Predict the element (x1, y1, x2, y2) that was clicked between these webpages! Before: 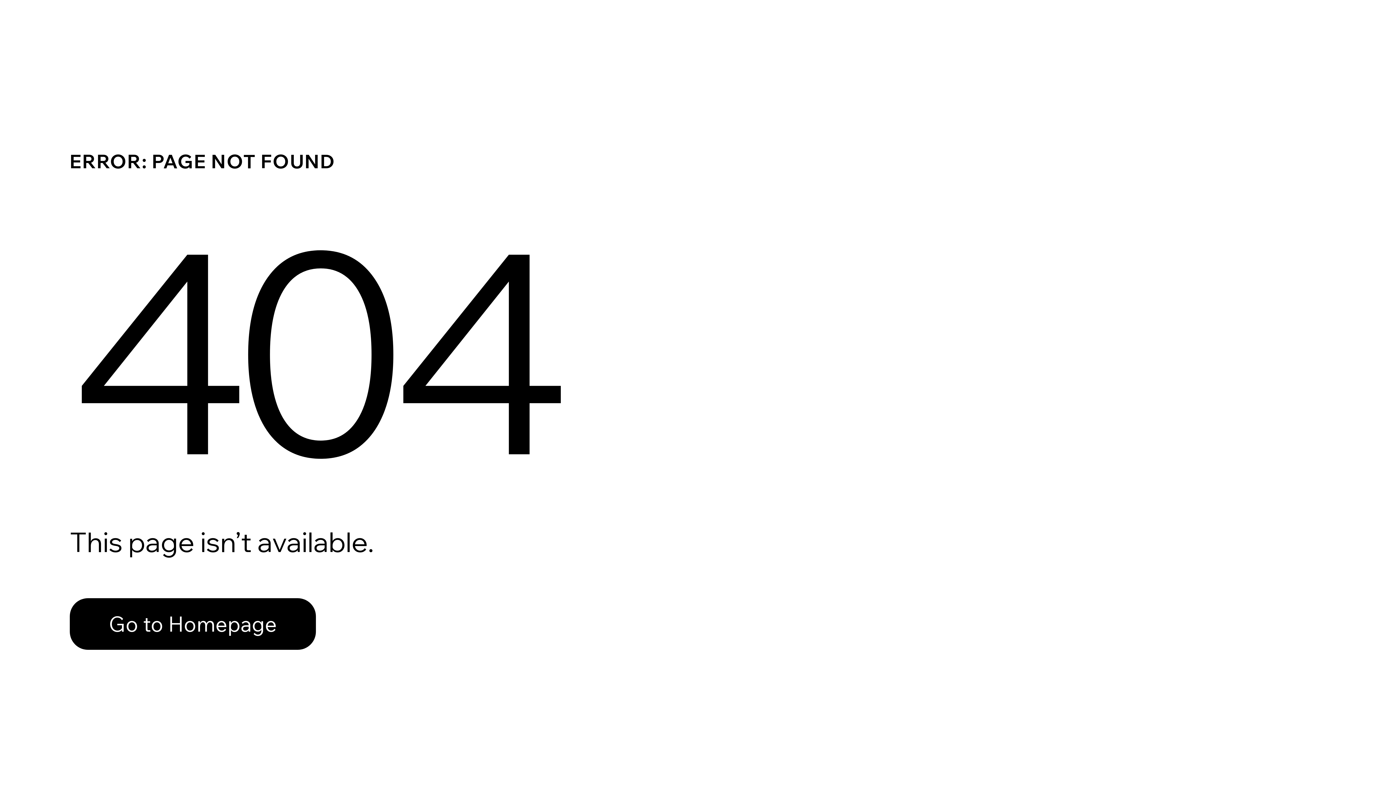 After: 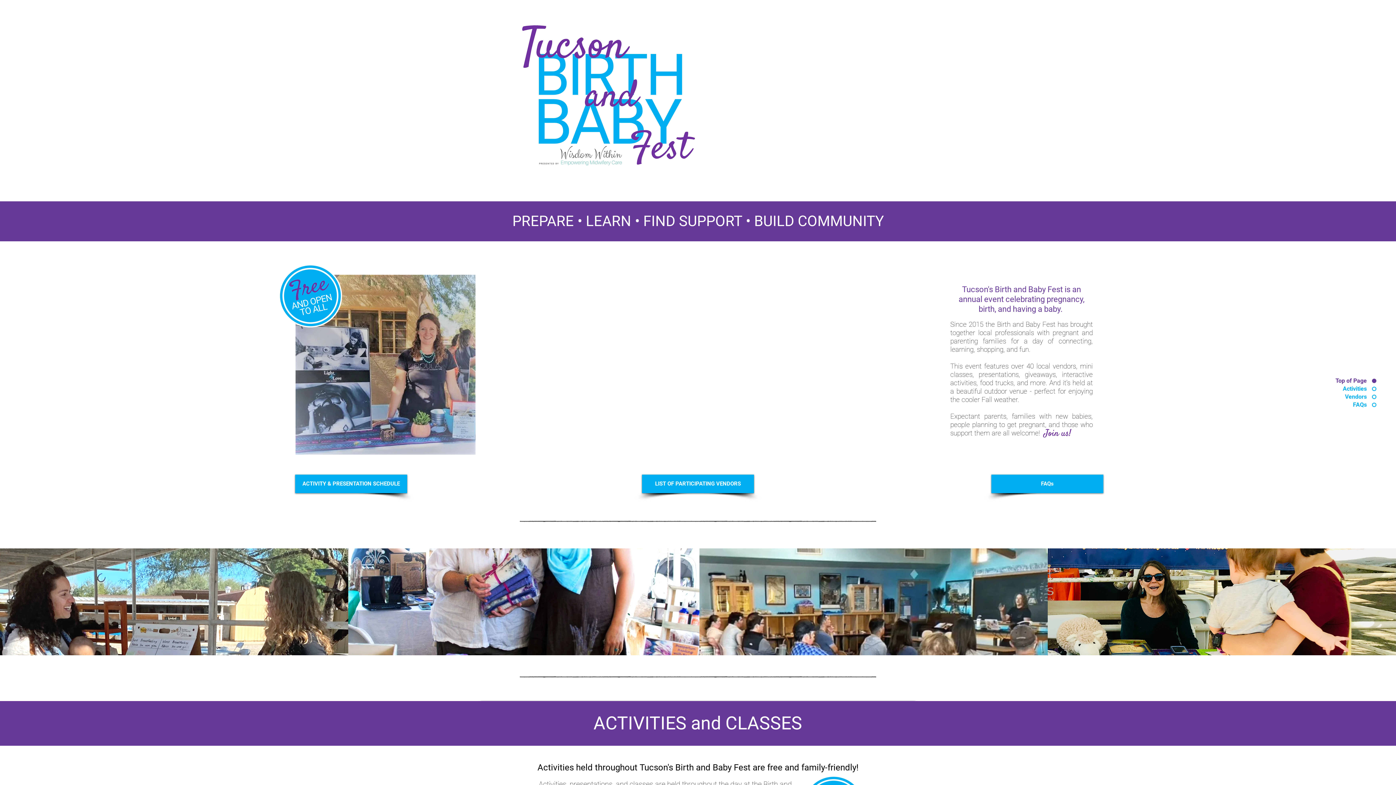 Action: bbox: (69, 598, 316, 650) label: Go to Homepage